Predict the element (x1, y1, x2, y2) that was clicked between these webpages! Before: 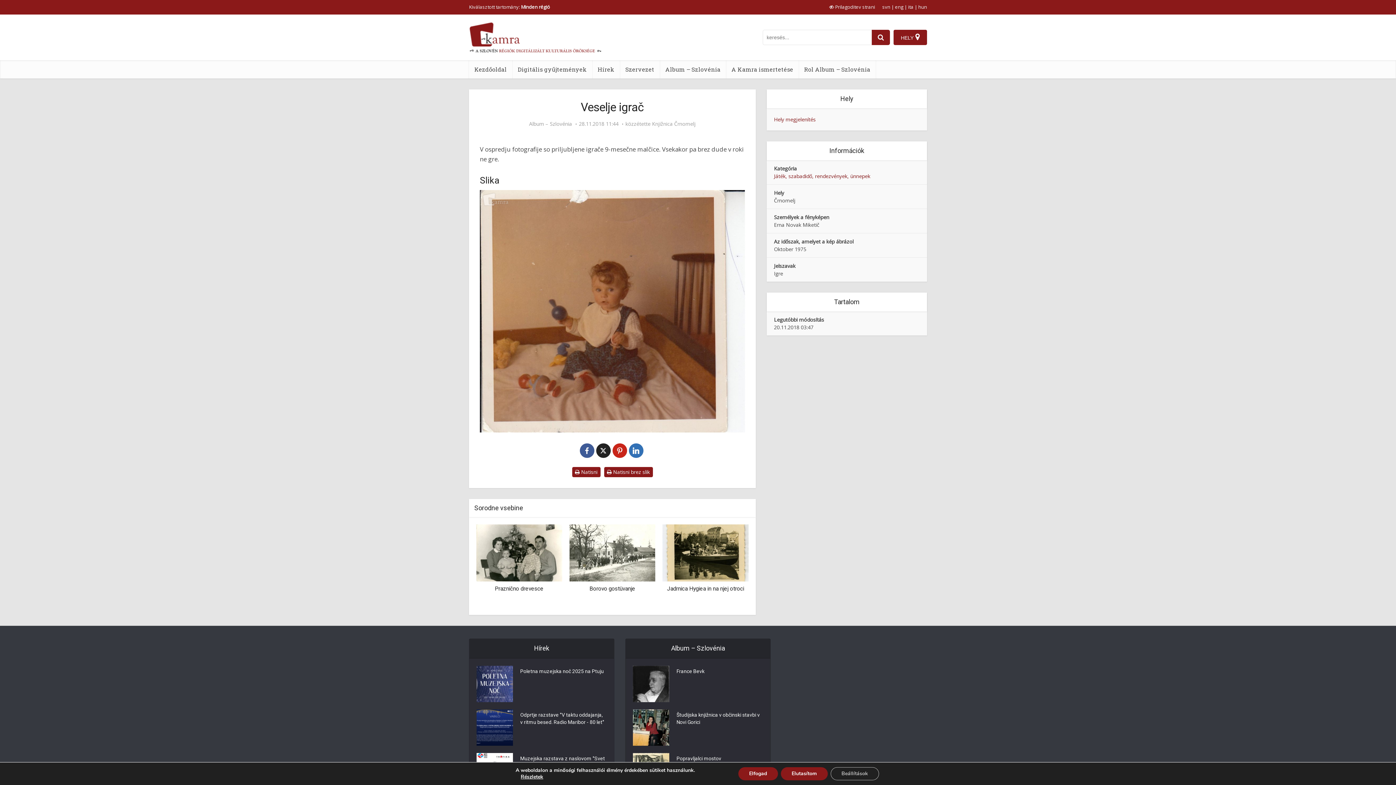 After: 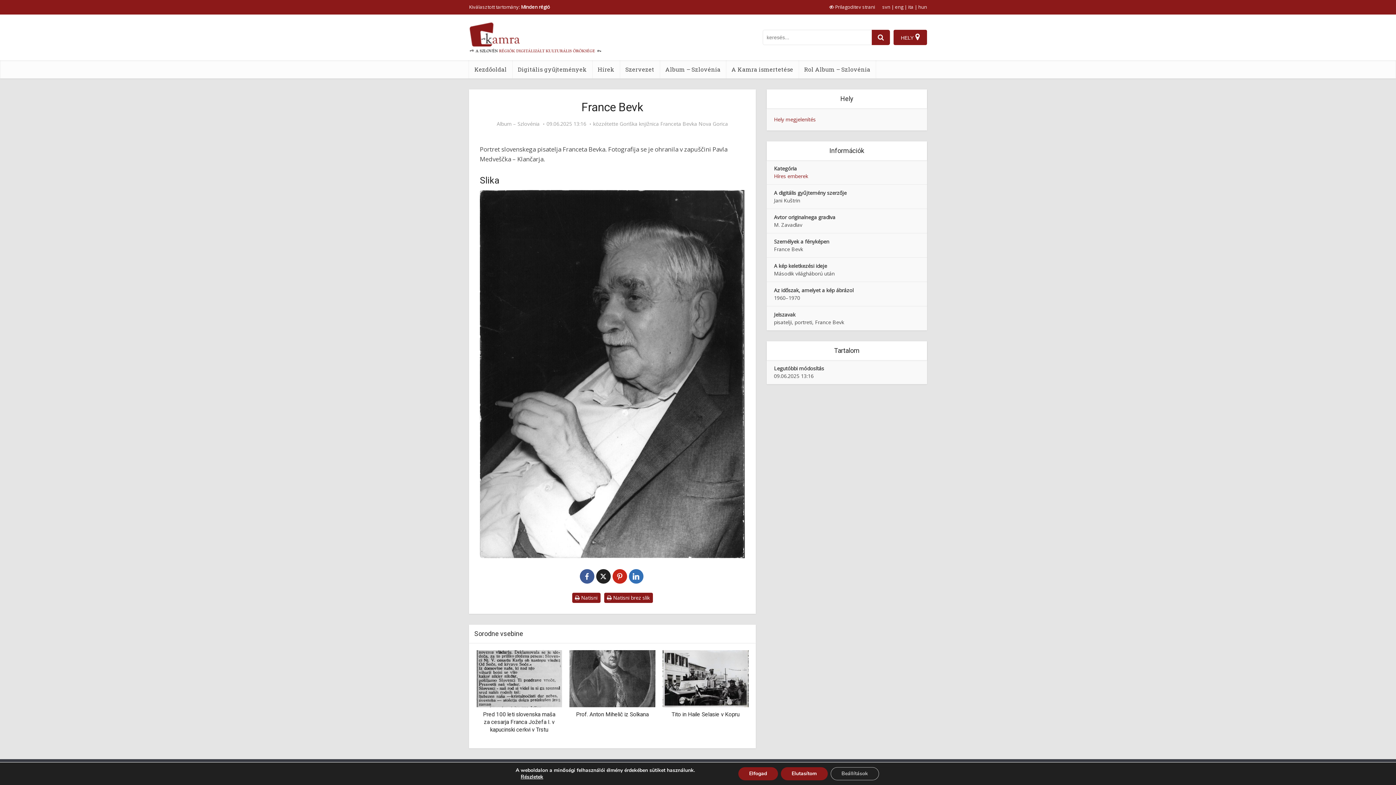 Action: bbox: (633, 666, 669, 702)